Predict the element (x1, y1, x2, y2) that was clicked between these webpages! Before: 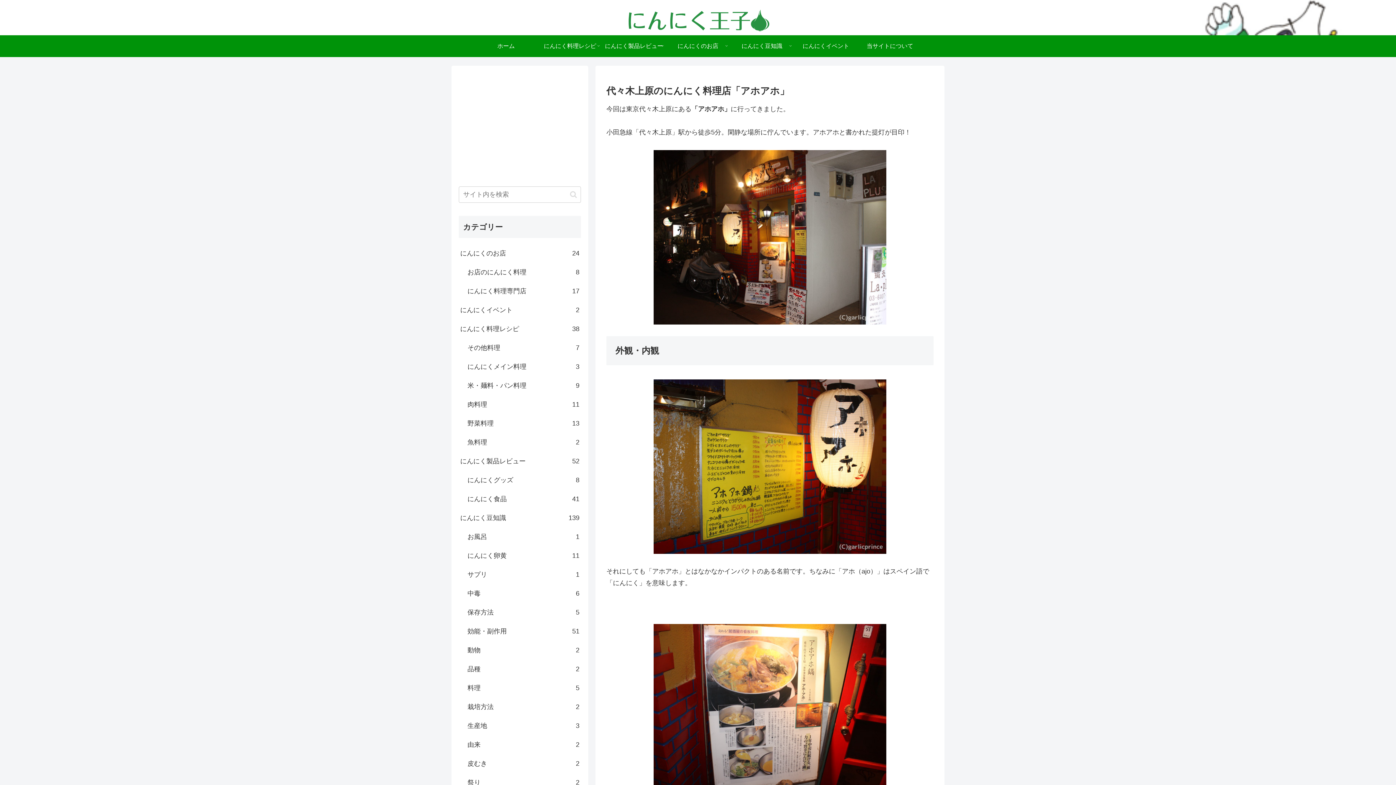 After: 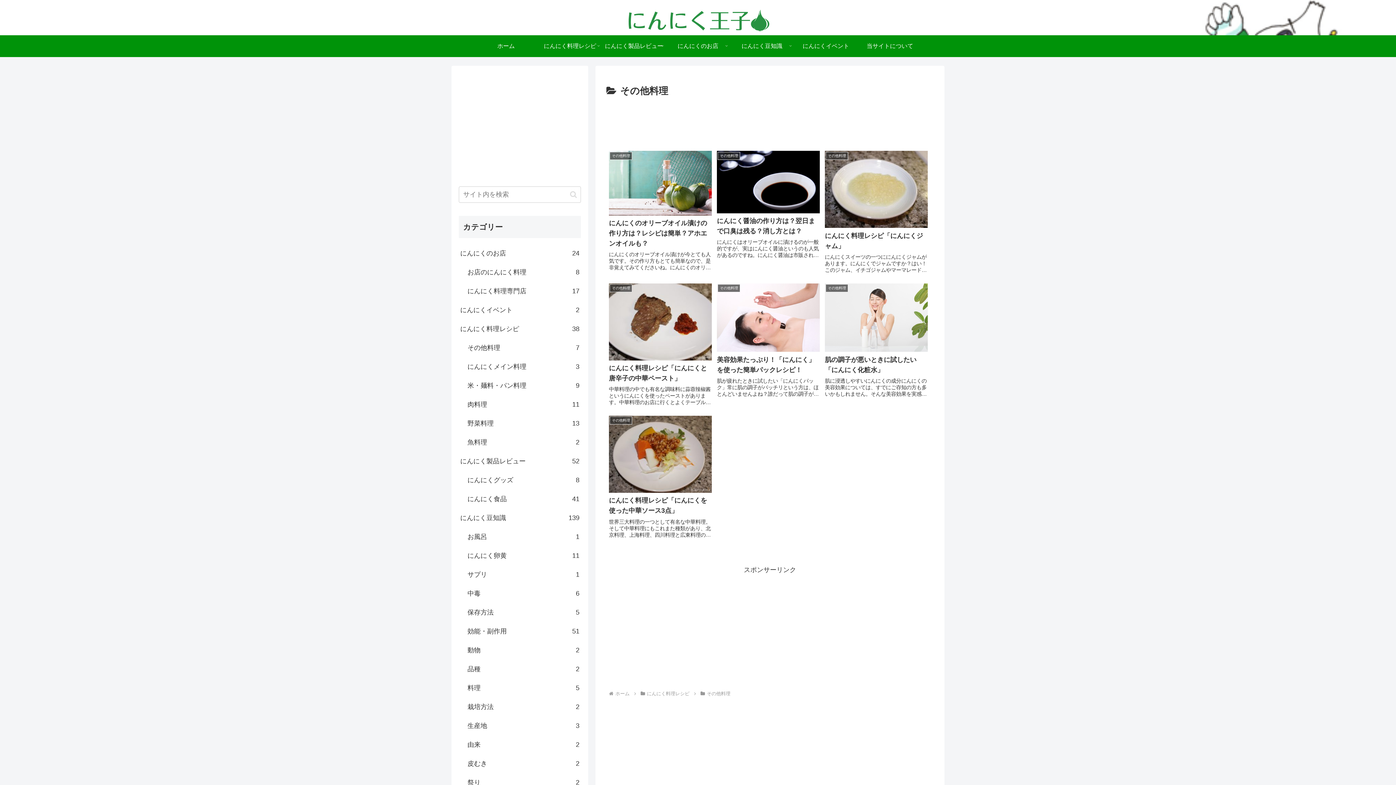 Action: bbox: (466, 338, 581, 357) label: その他料理
7